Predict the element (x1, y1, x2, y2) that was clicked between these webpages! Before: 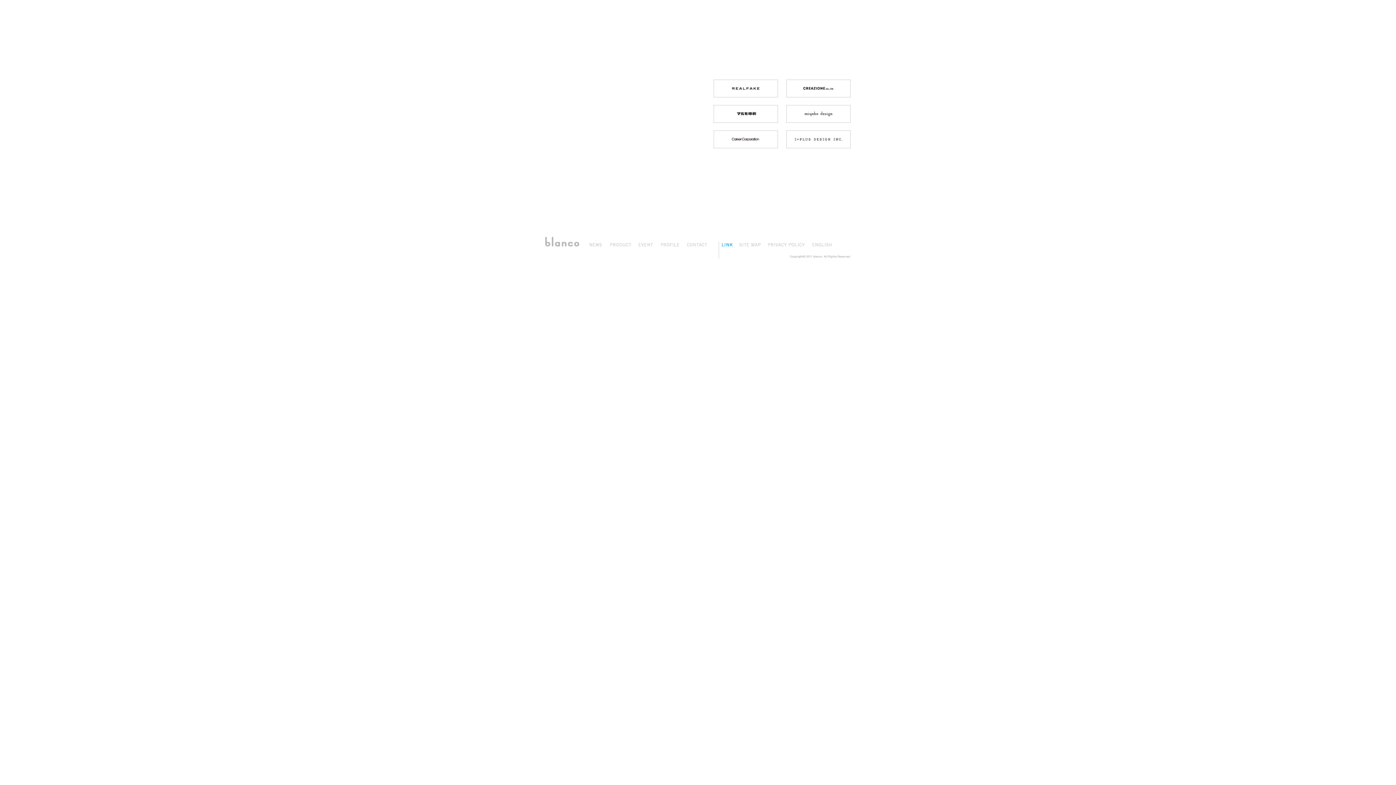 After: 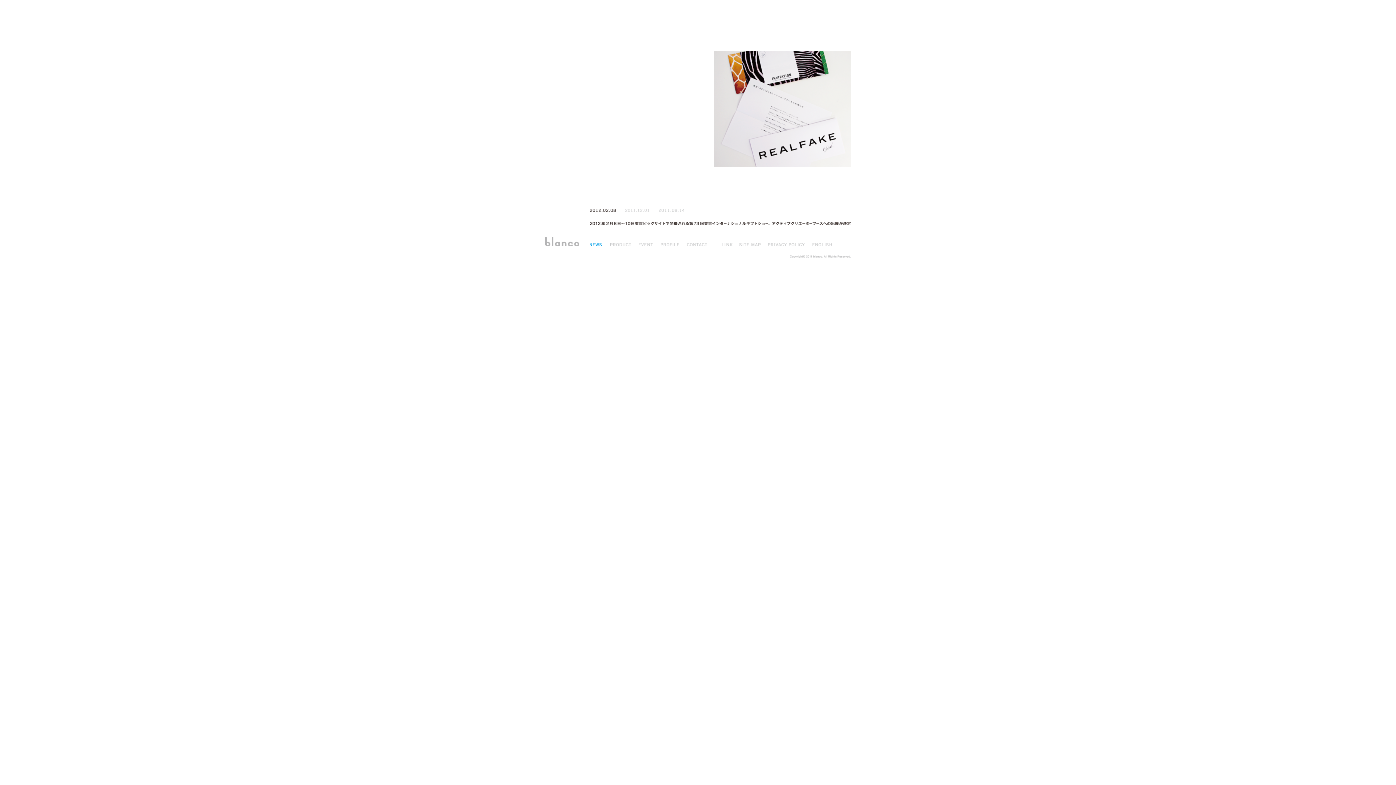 Action: bbox: (580, 243, 592, 247)